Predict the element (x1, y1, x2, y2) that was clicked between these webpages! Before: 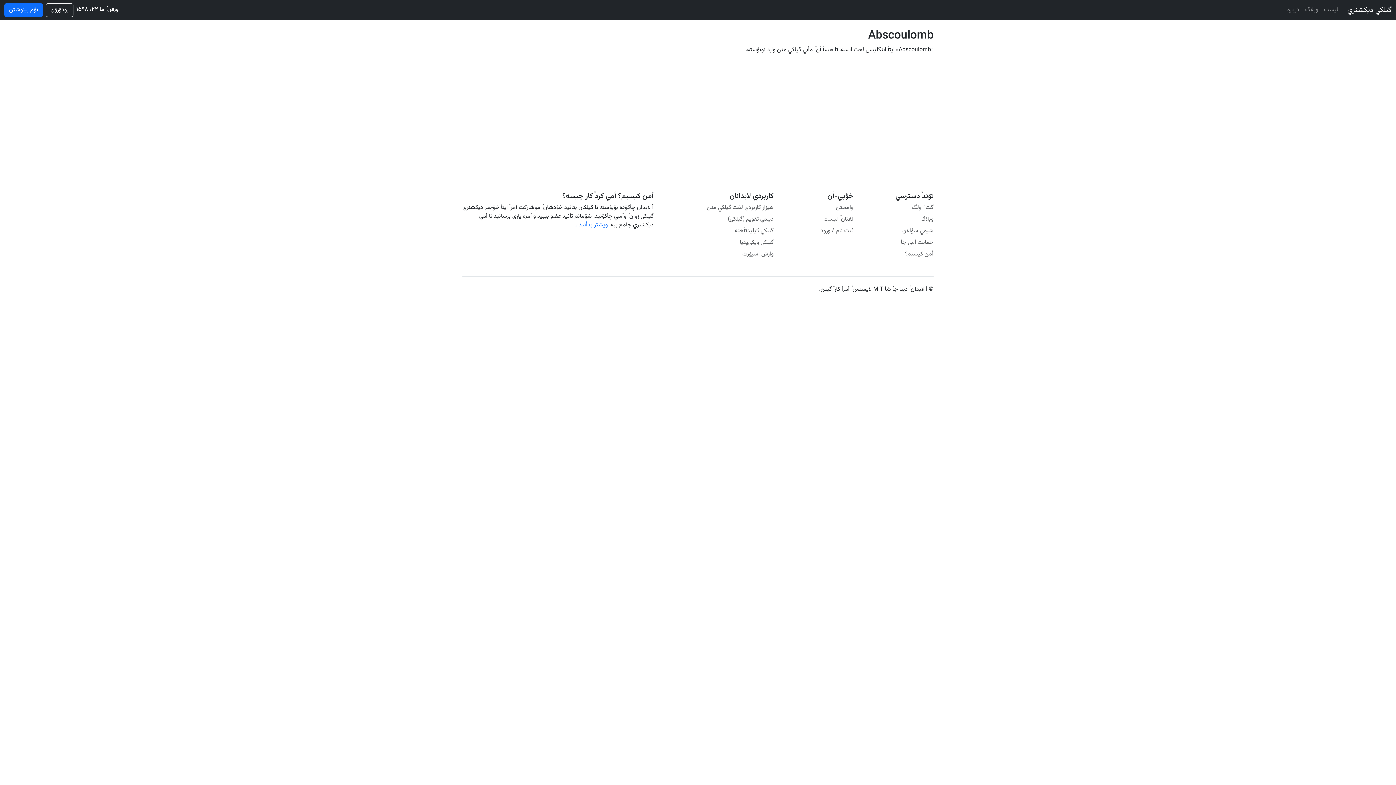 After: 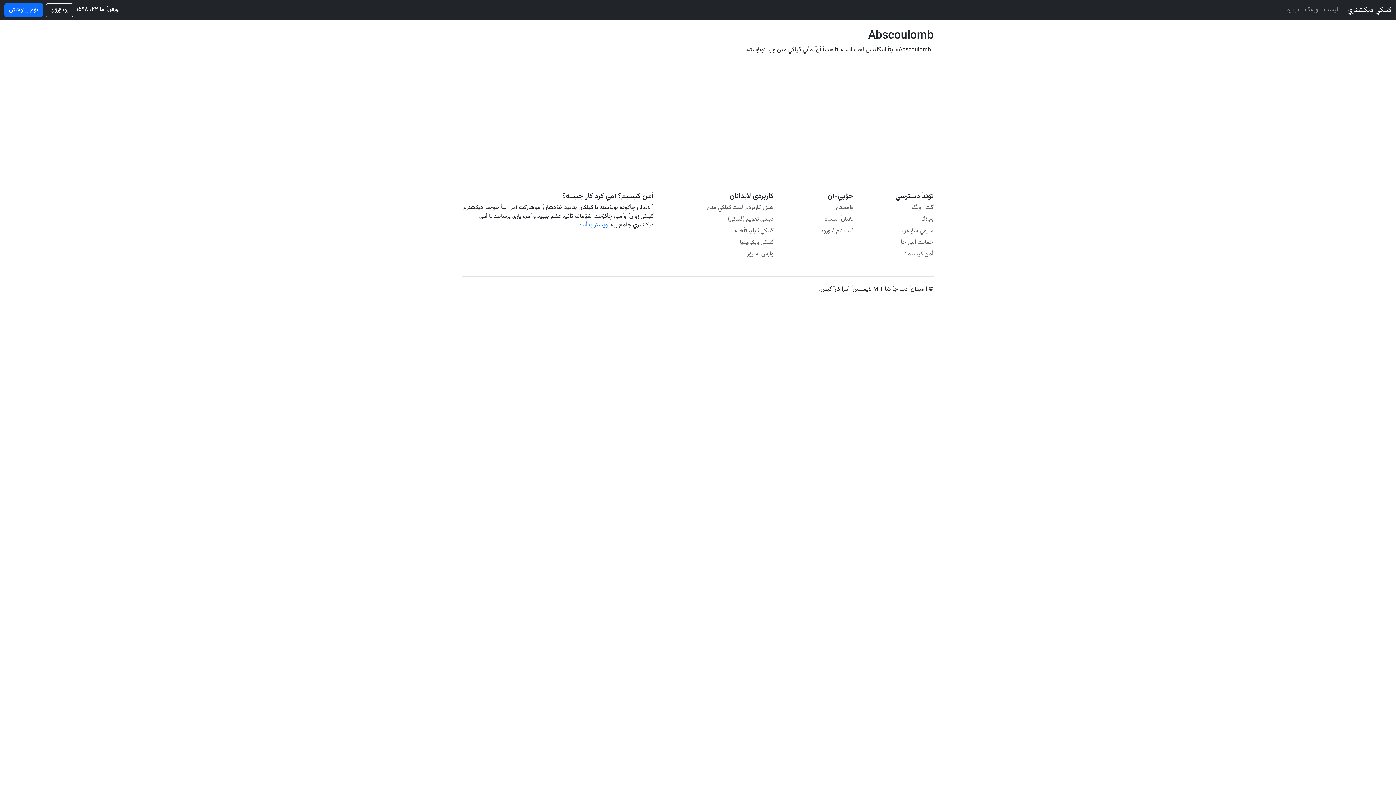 Action: bbox: (462, 29, 933, 42) label: Abscoulomb